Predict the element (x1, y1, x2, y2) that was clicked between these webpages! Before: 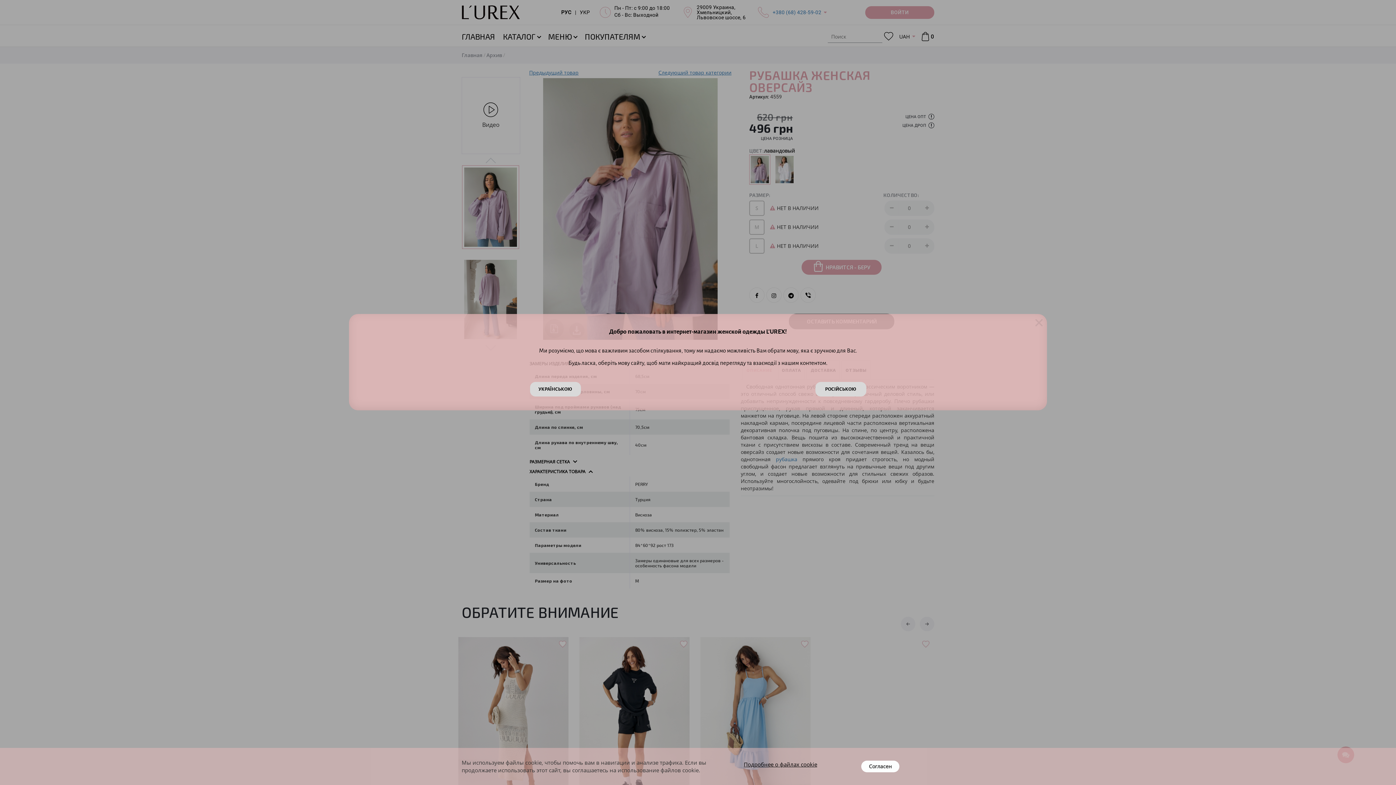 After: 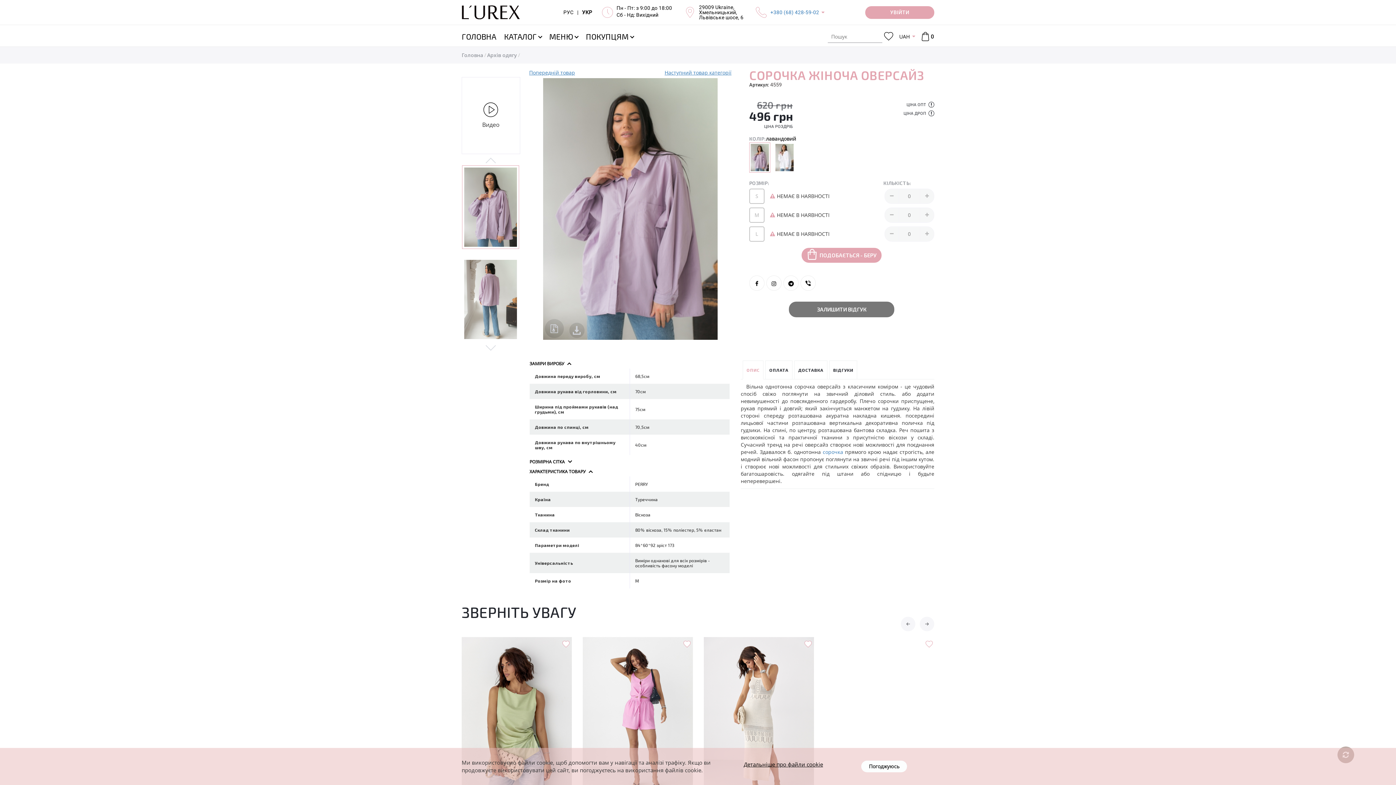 Action: bbox: (530, 382, 580, 396) label: УКРАЇНСЬКОЮ